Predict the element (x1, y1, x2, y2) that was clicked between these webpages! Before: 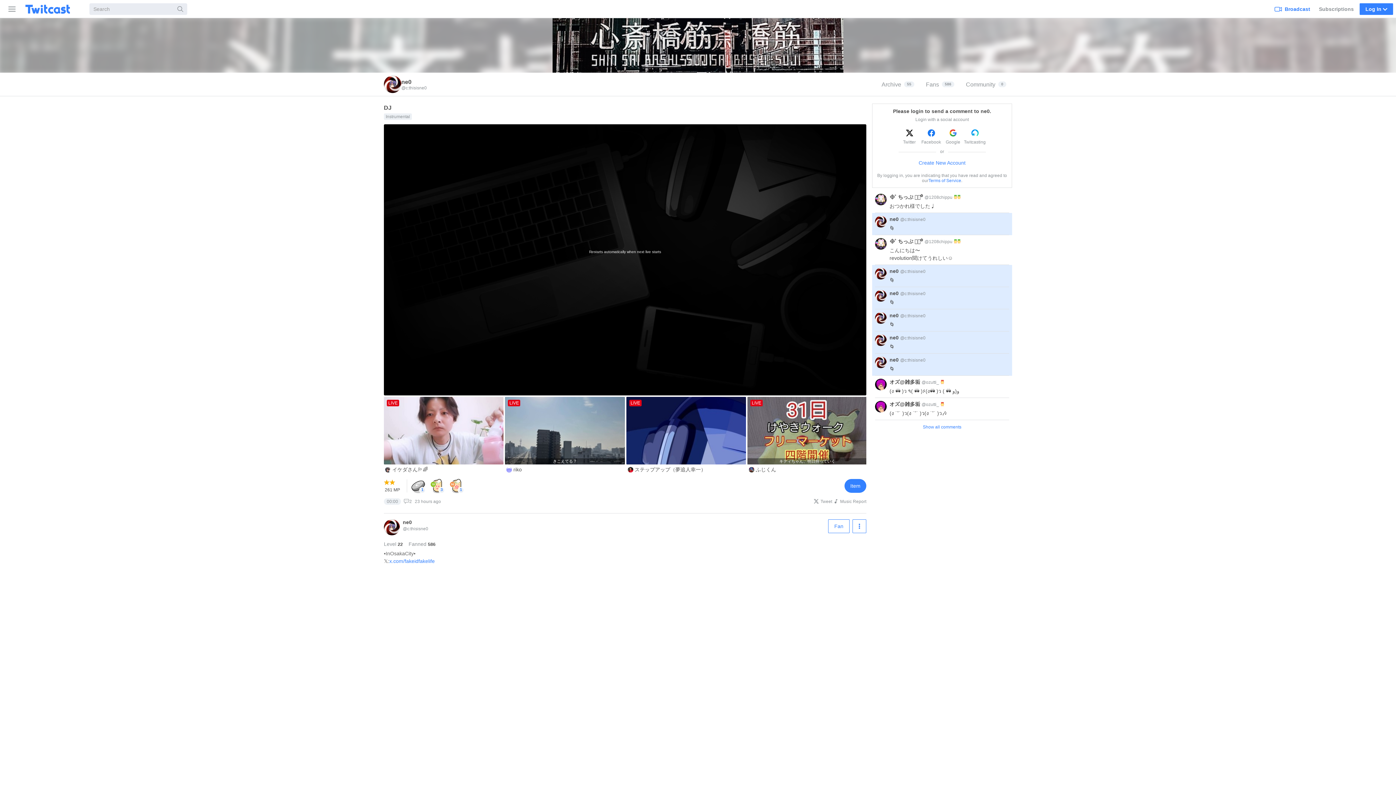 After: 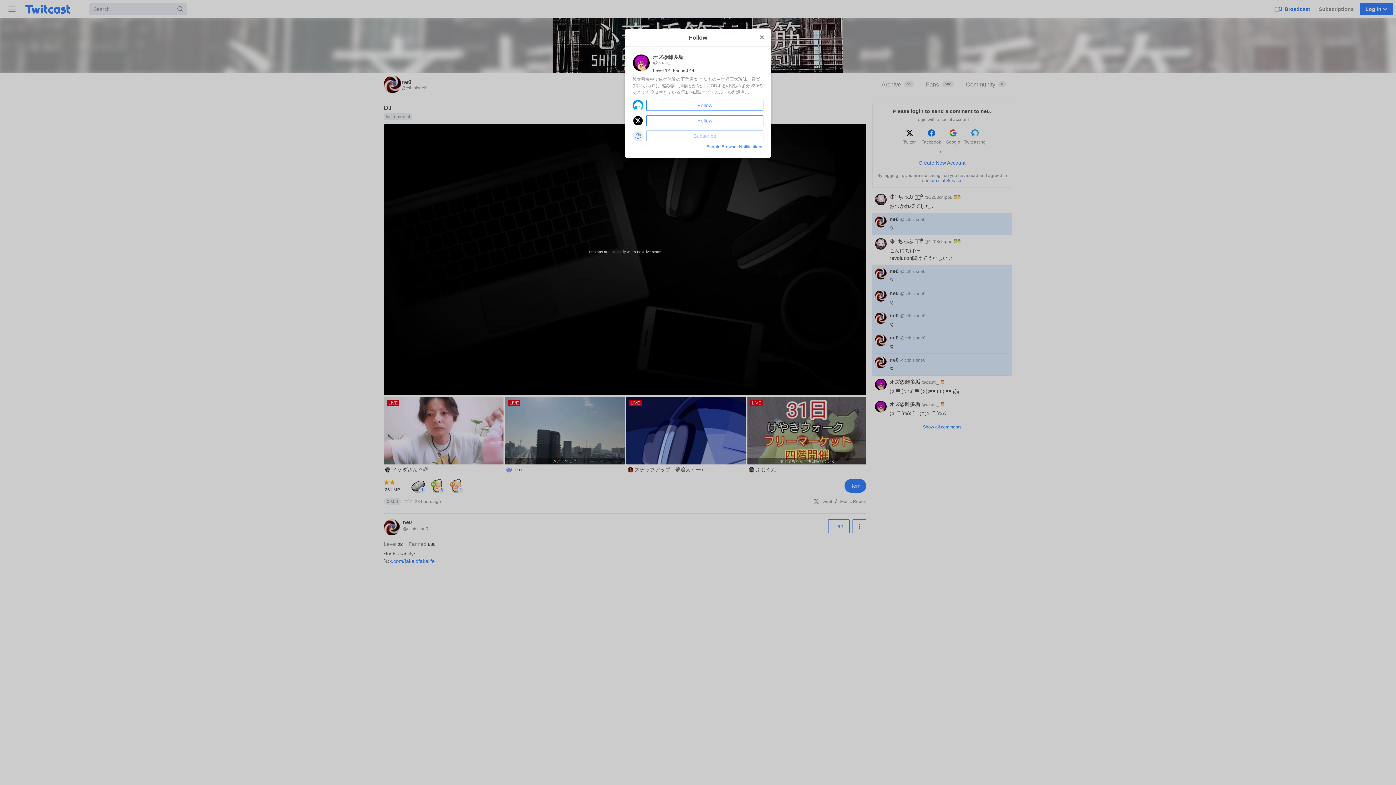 Action: label: オズ@雑多垢  bbox: (889, 401, 921, 407)